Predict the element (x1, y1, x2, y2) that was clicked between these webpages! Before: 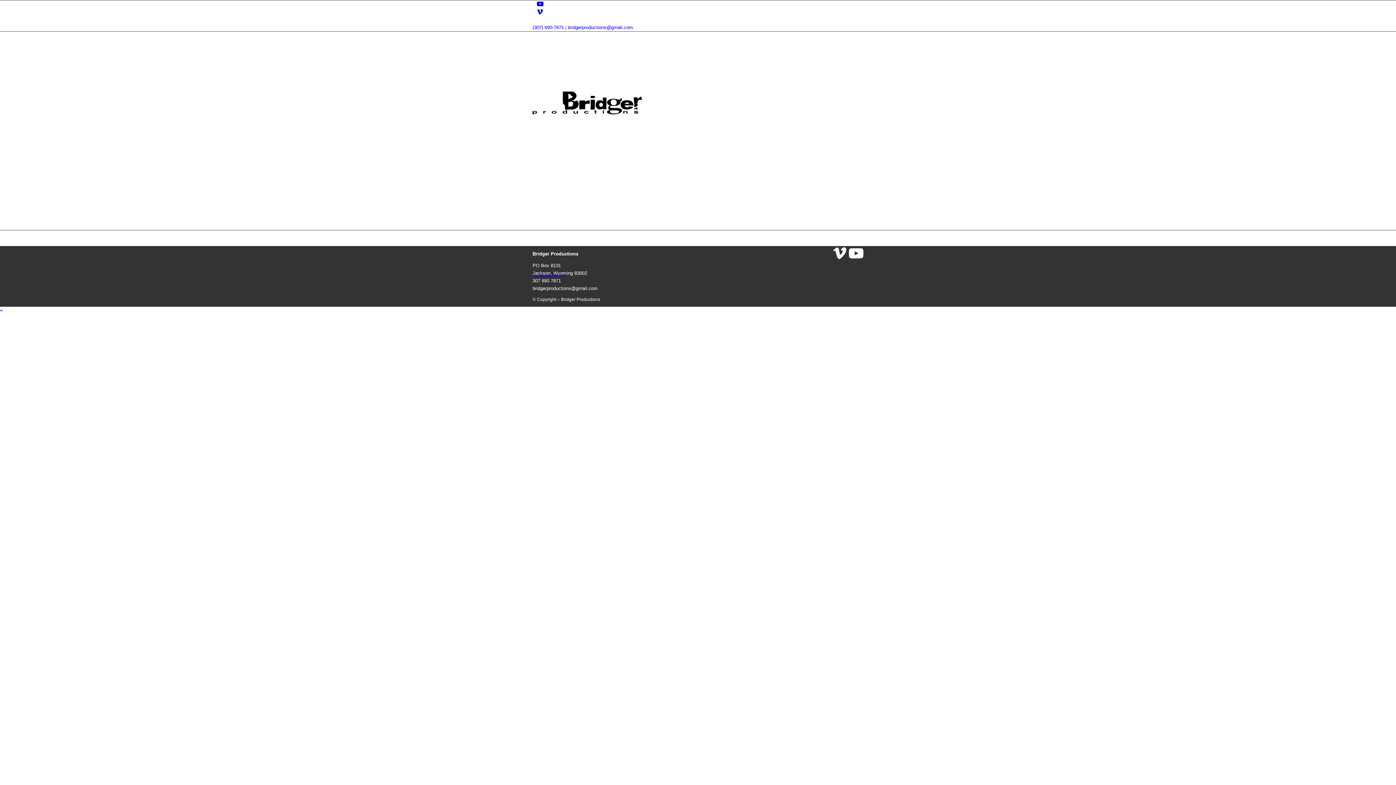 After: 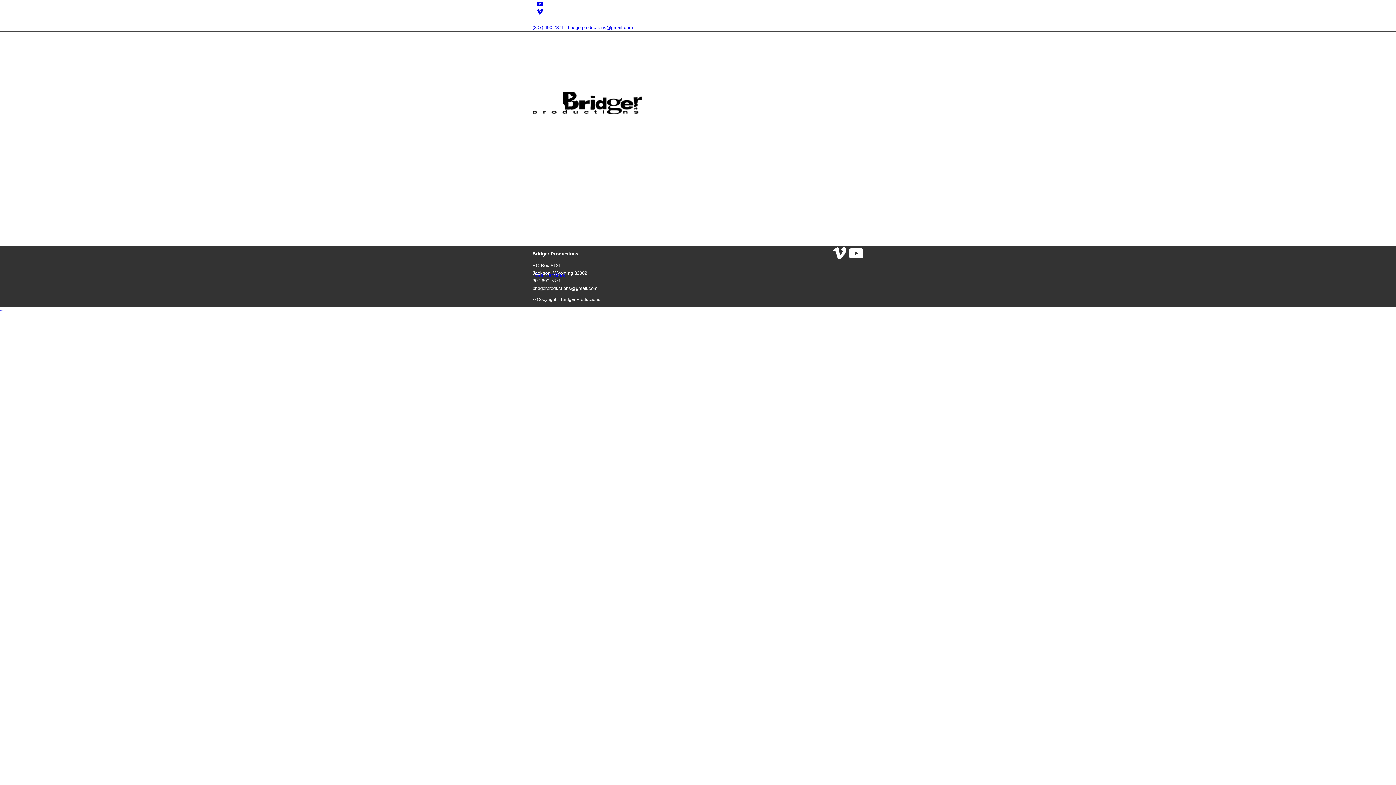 Action: bbox: (0, 308, 2, 313)